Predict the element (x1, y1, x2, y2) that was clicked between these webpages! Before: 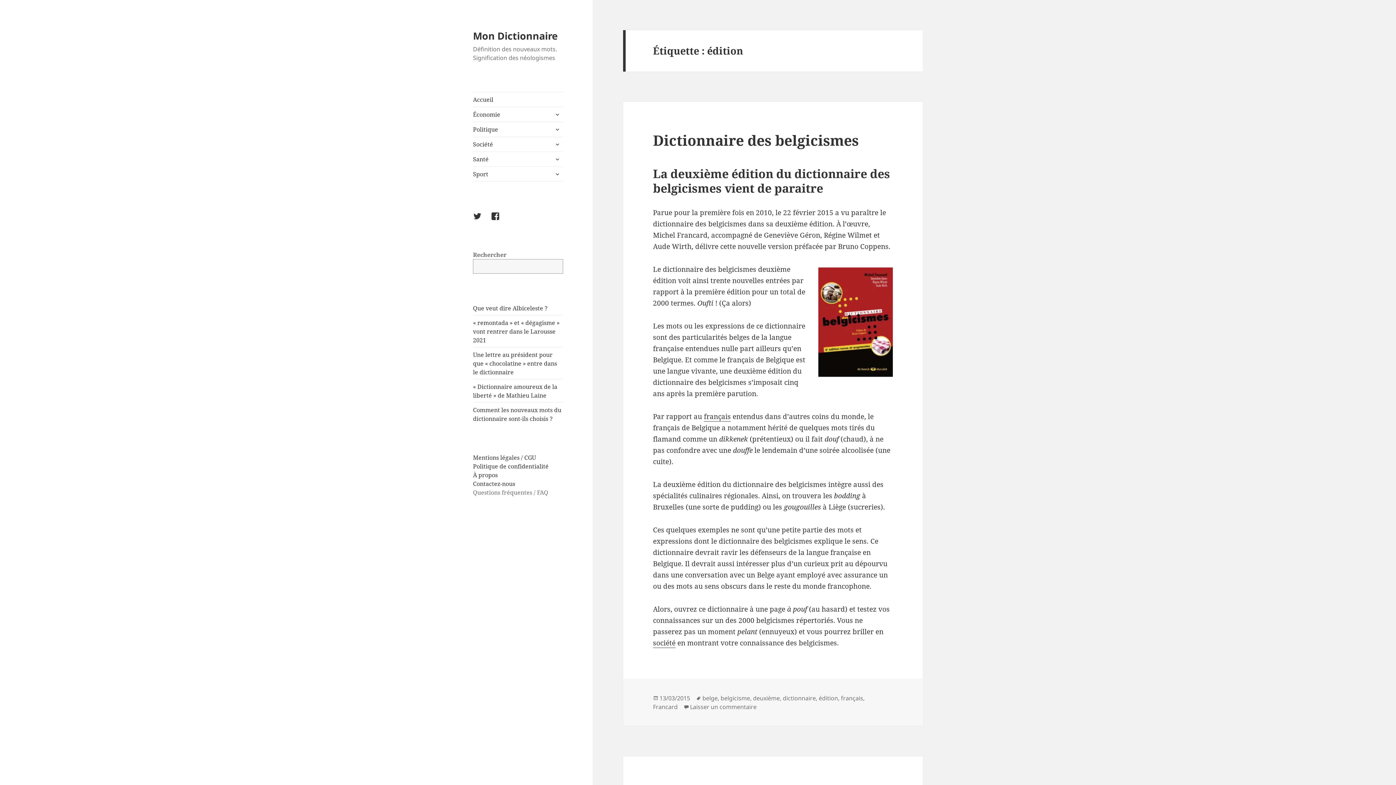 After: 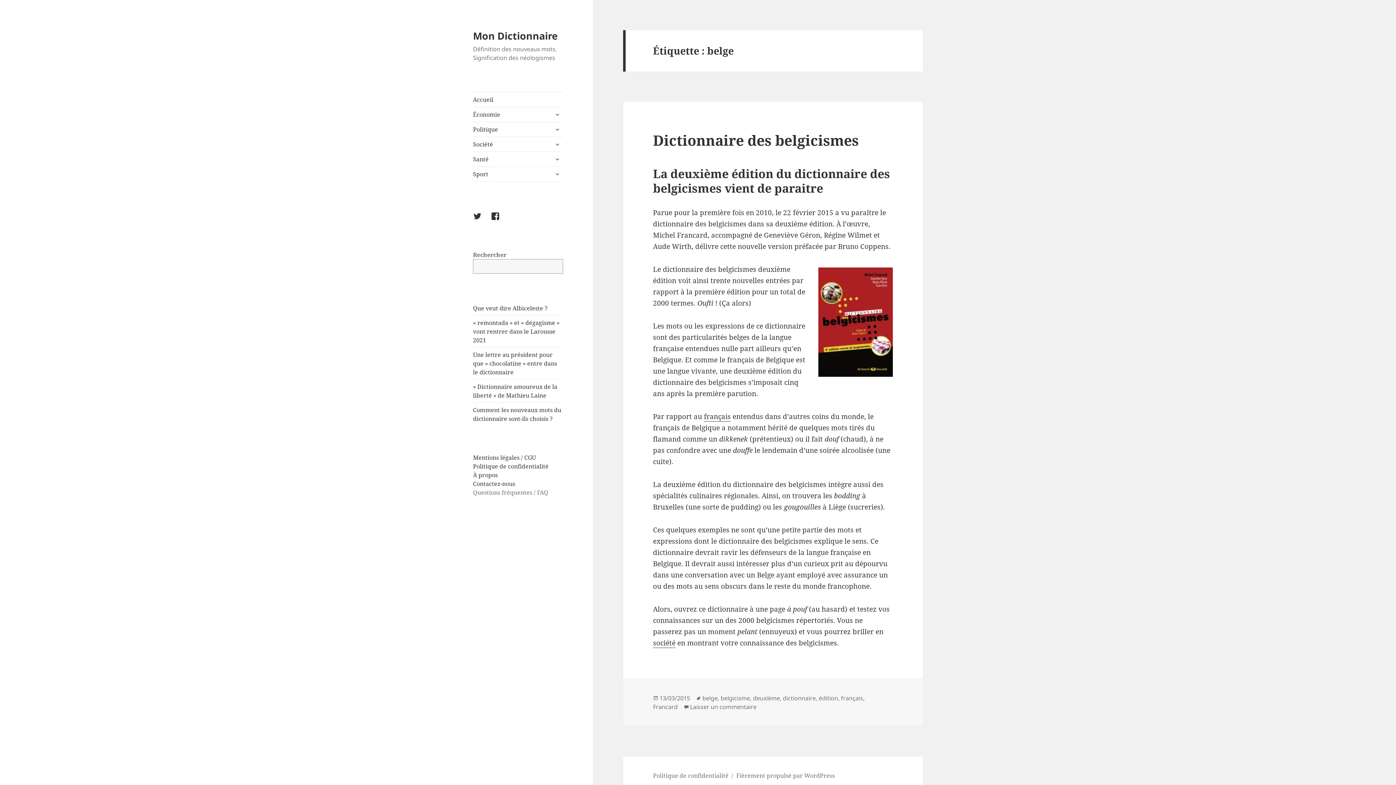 Action: label: belge bbox: (702, 694, 717, 702)